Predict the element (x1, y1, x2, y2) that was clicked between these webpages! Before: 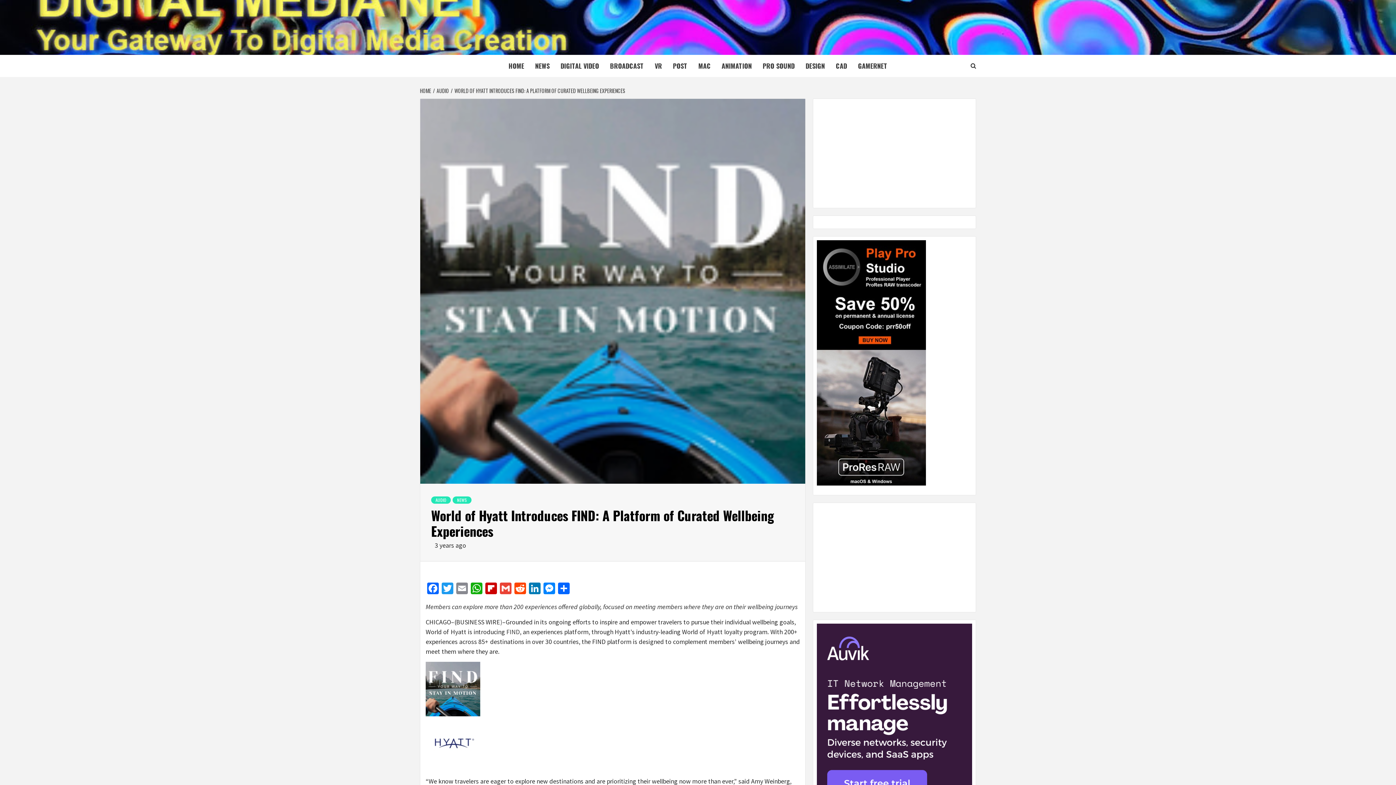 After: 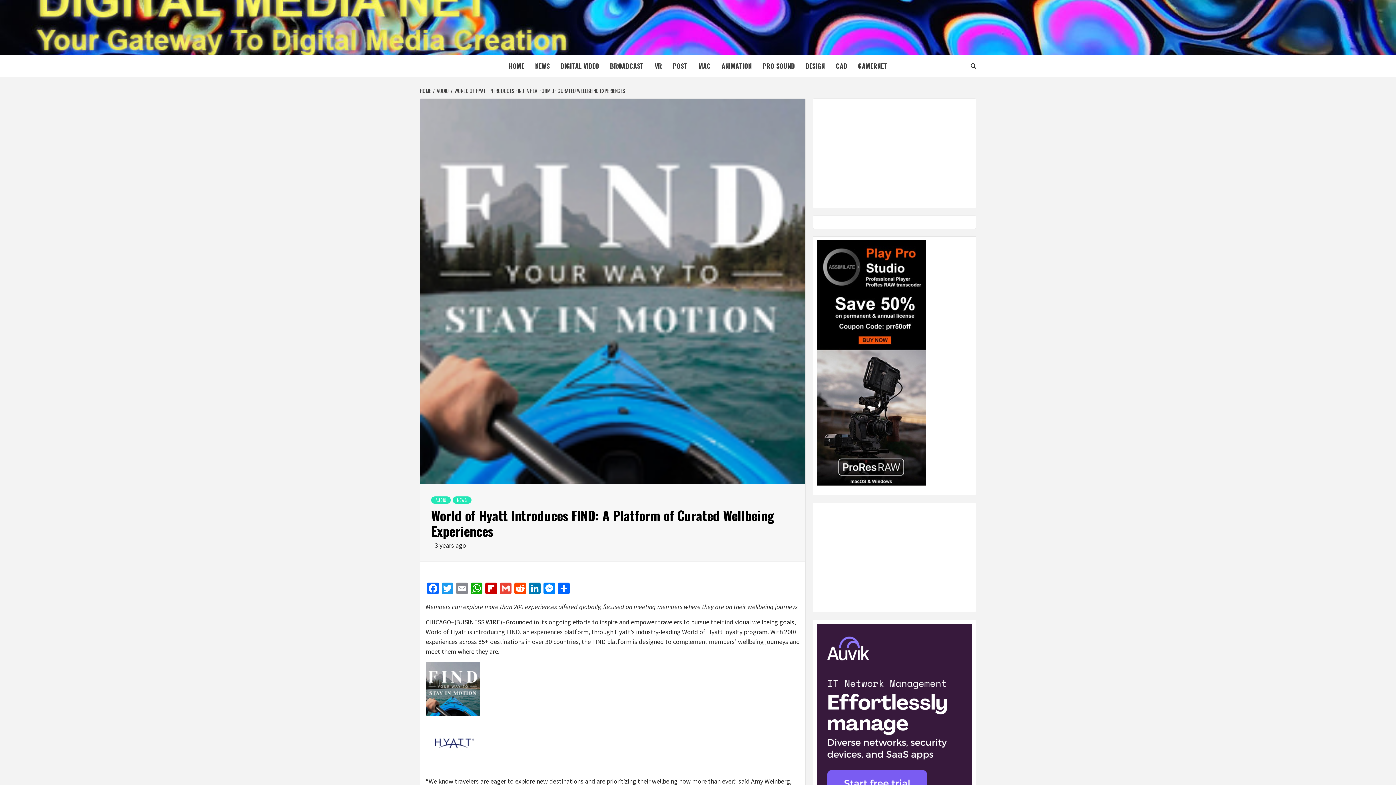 Action: label: WORLD OF HYATT INTRODUCES FIND: A PLATFORM OF CURATED WELLBEING EXPERIENCES bbox: (450, 86, 627, 94)